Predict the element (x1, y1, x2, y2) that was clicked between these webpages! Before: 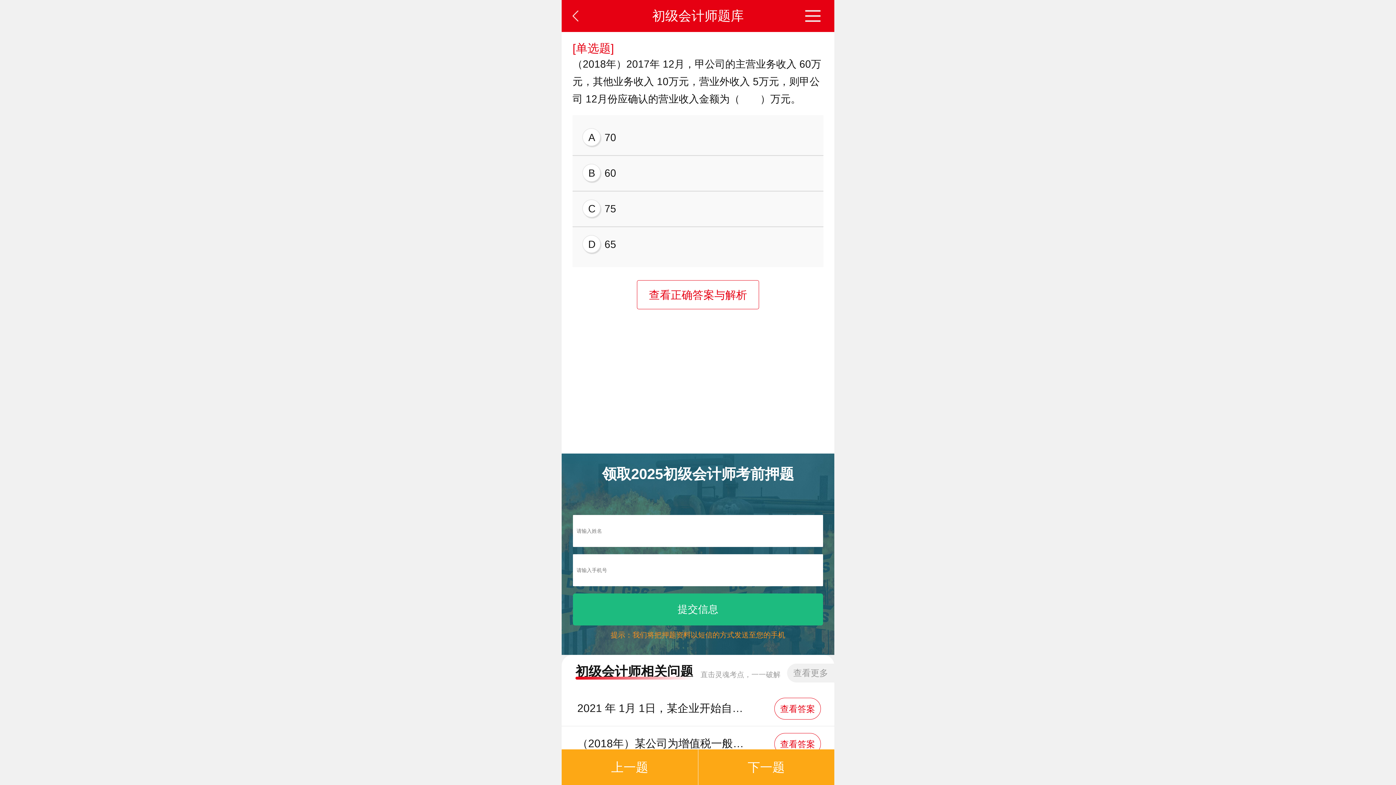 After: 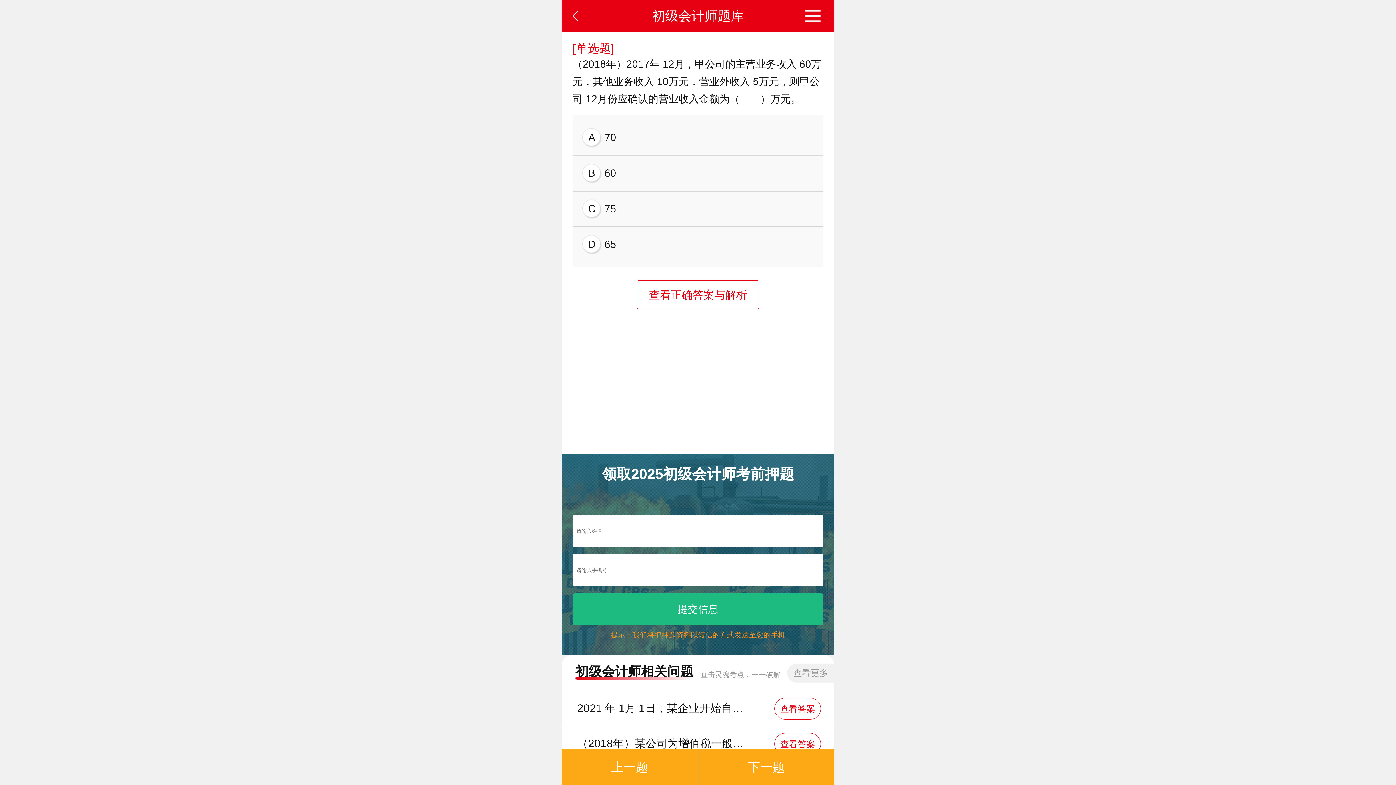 Action: label: （2018年）某公司为增值税一般纳税人， 2017年 1月 4日购入一项无形资产，取得的增值税专用发票注明价款为 880万元，增值税税额为 52.8万元，该无形资产使用年限为 5年，按年进行摊销，预计残值为零。下列关于该项无形资产的会计处理中，正确的有（　）。-初级会计师题库
查看答案 bbox: (571, 726, 824, 761)